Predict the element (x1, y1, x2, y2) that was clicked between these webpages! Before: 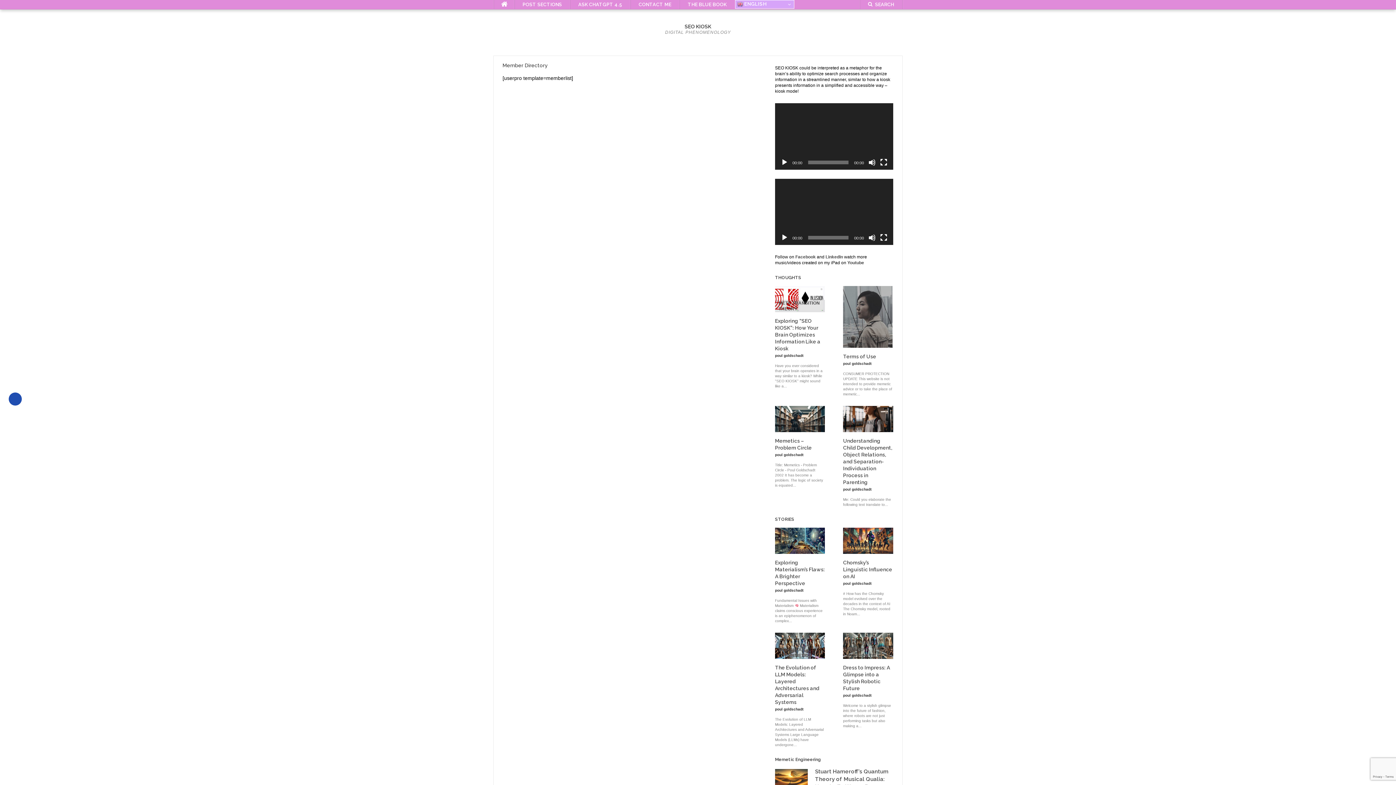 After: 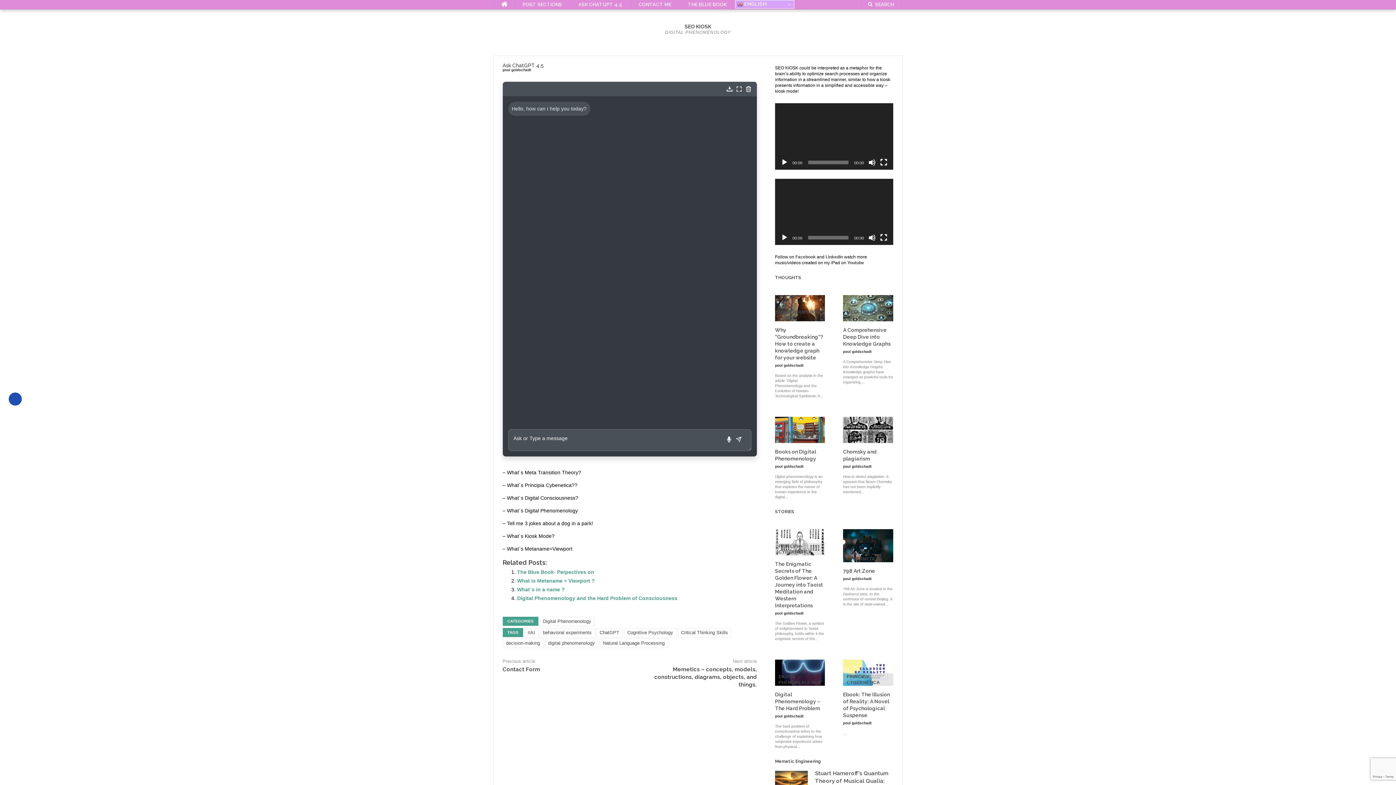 Action: bbox: (570, 0, 630, 9) label: ASK CHATGPT 4.5